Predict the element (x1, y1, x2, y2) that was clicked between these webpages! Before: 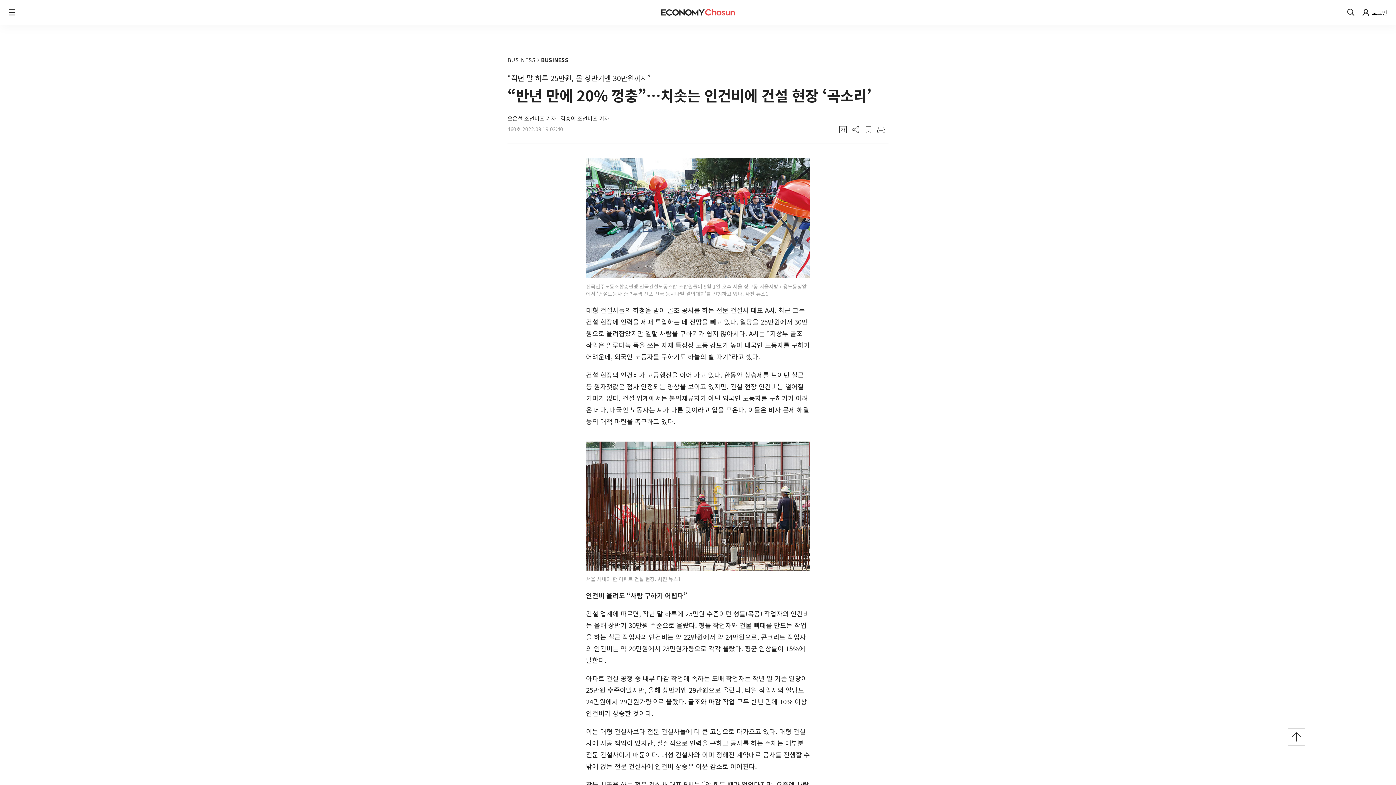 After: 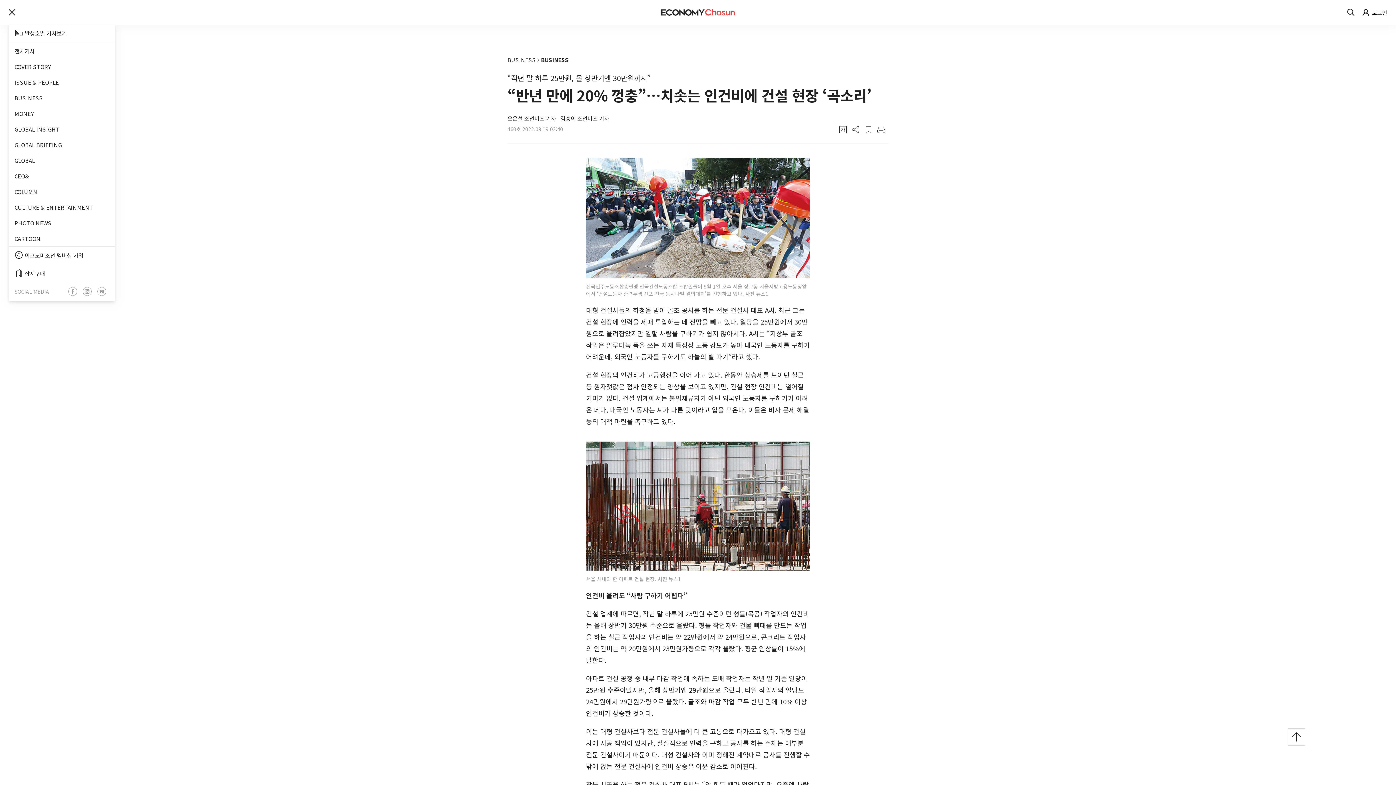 Action: bbox: (8, 9, 15, 15)